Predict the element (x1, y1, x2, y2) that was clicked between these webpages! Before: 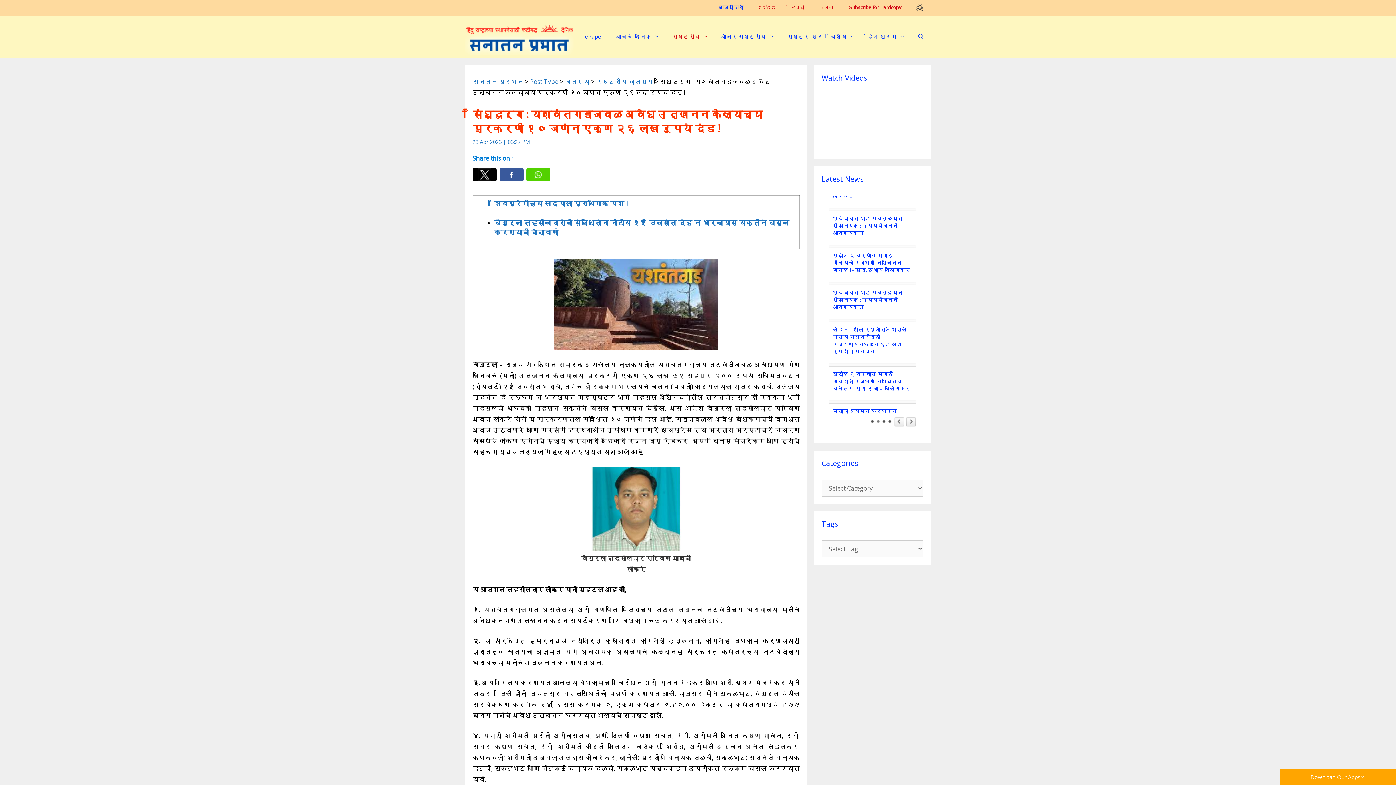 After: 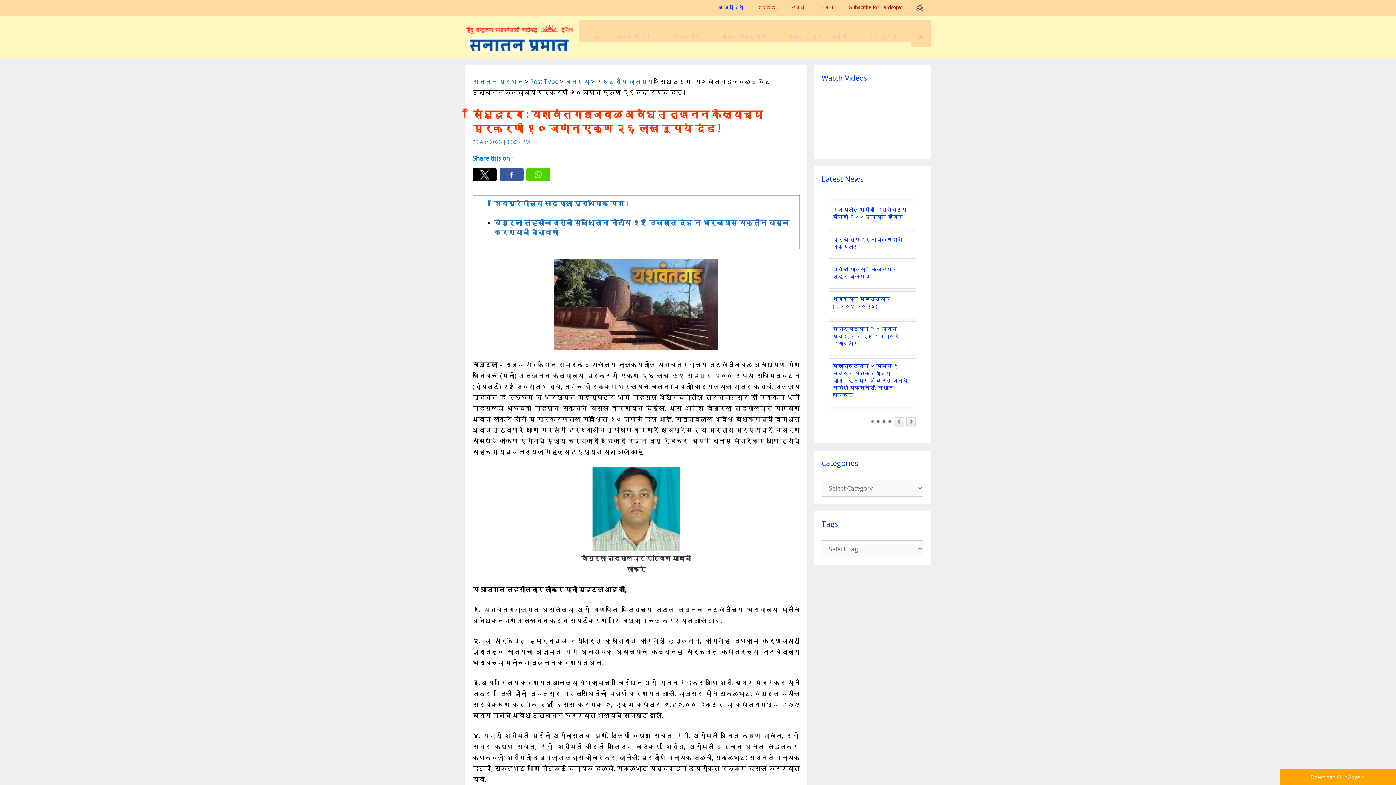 Action: label: Open Search Bar bbox: (911, 25, 930, 47)